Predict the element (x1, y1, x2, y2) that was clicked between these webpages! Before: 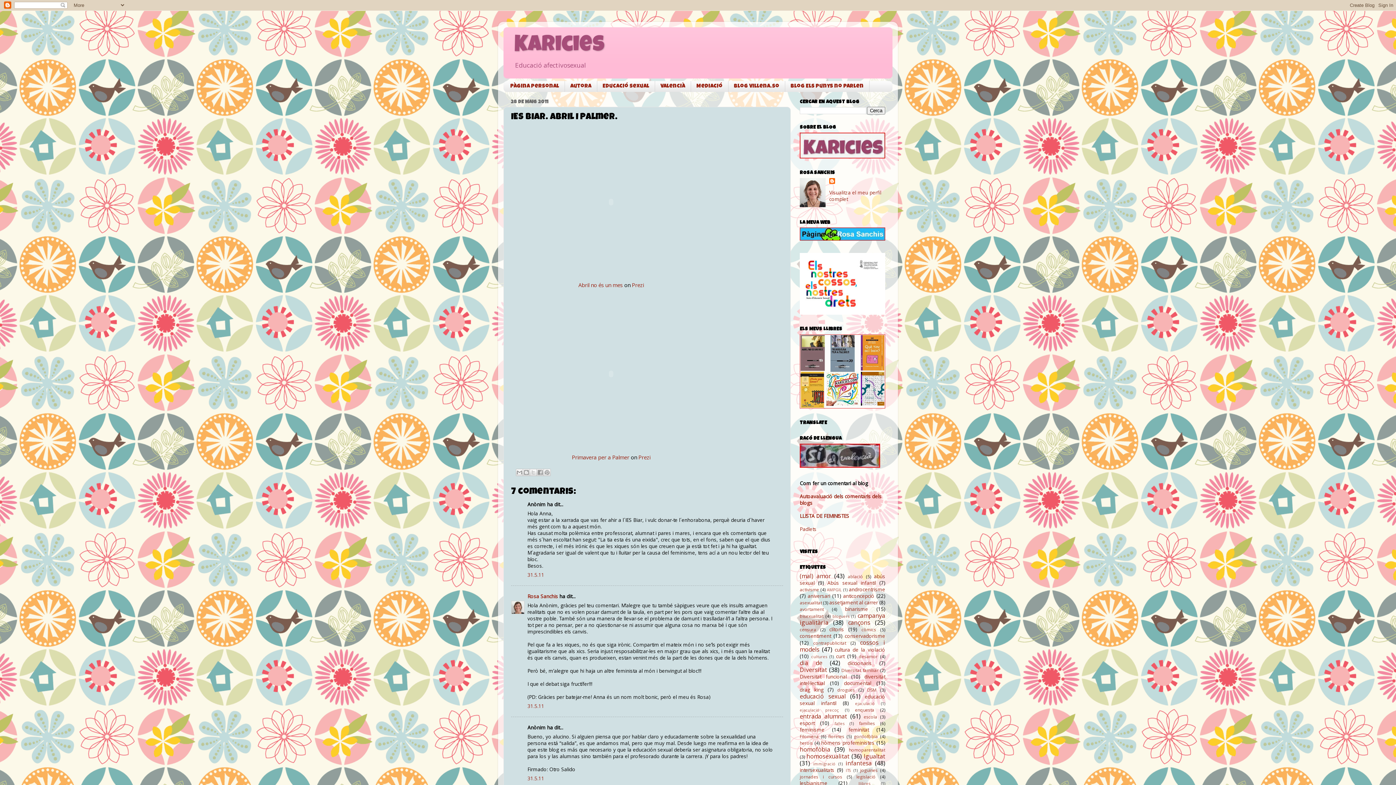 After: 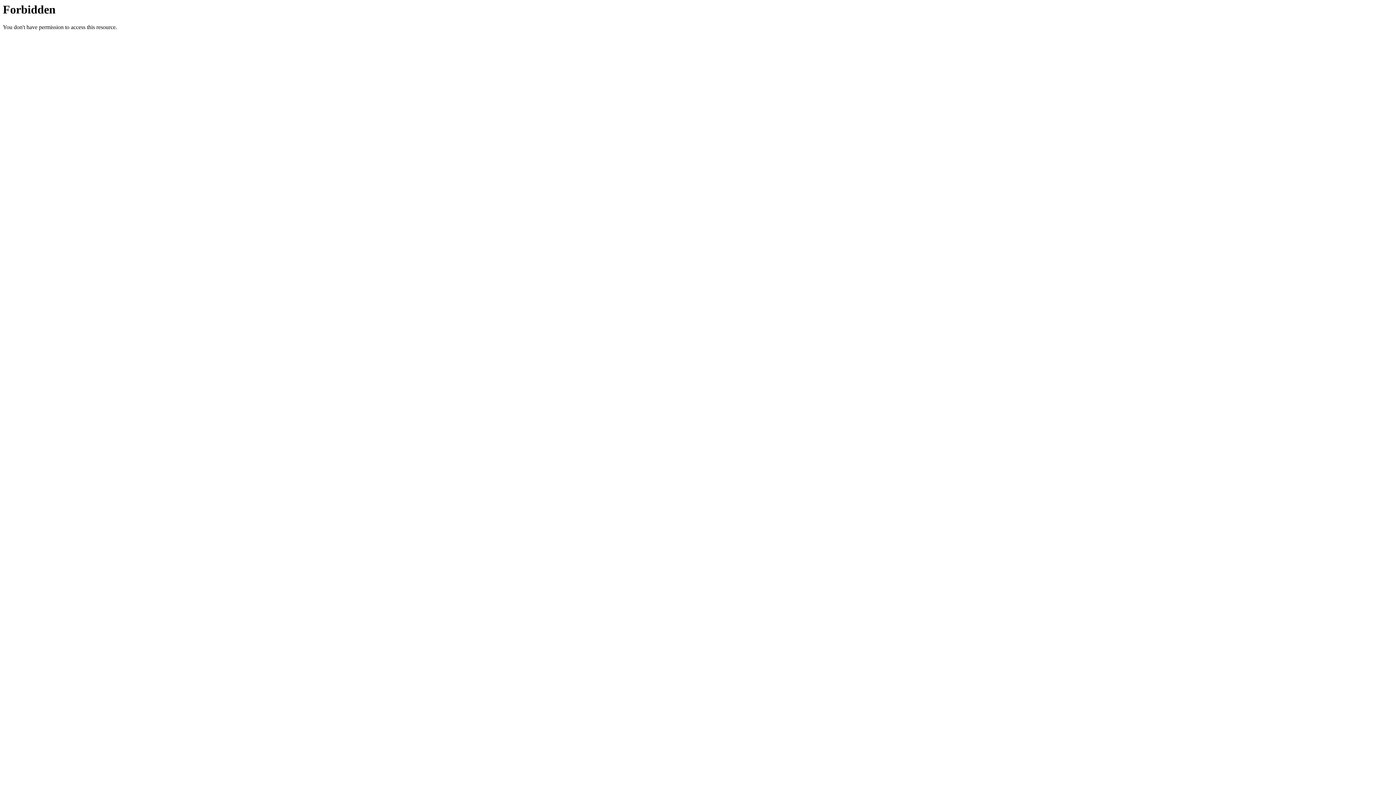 Action: bbox: (503, 81, 565, 91) label: Pàgina personal